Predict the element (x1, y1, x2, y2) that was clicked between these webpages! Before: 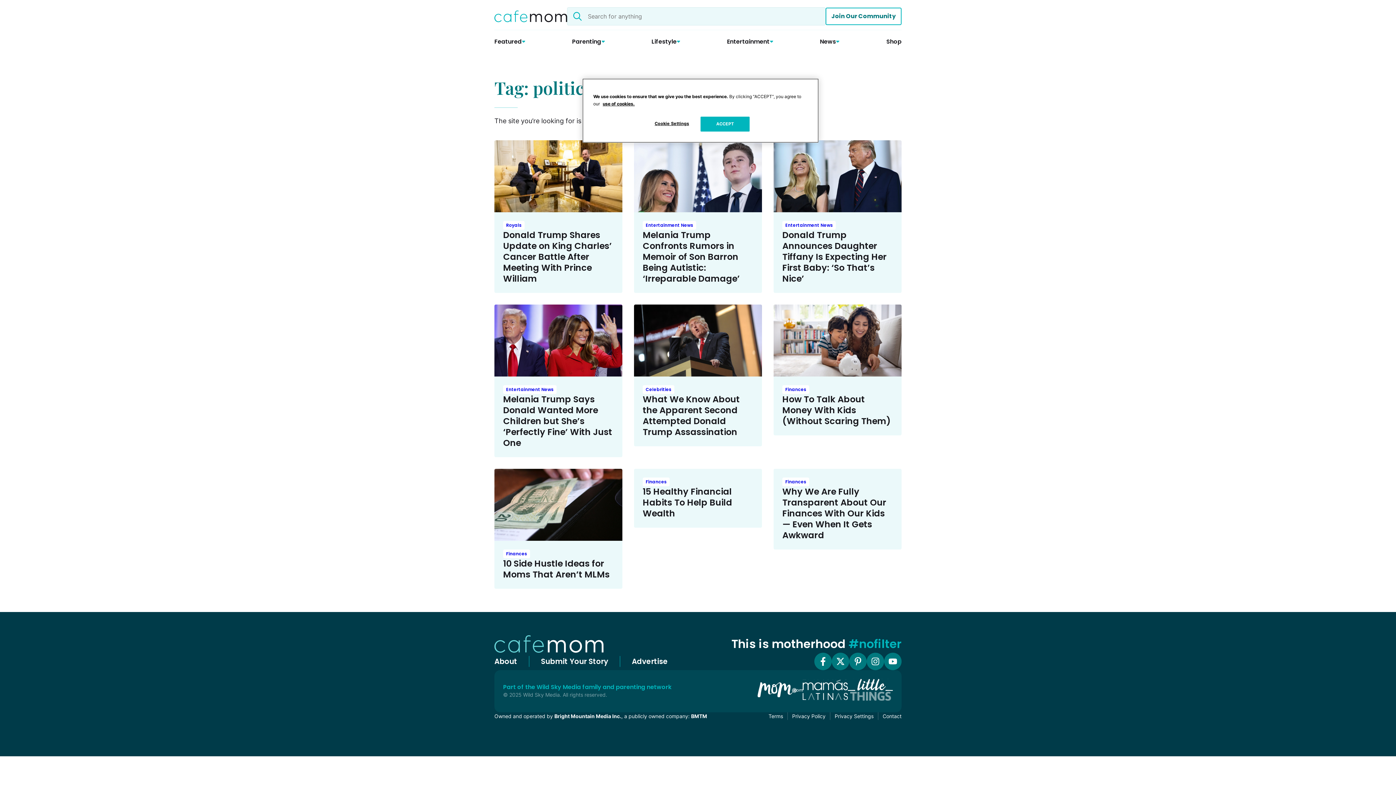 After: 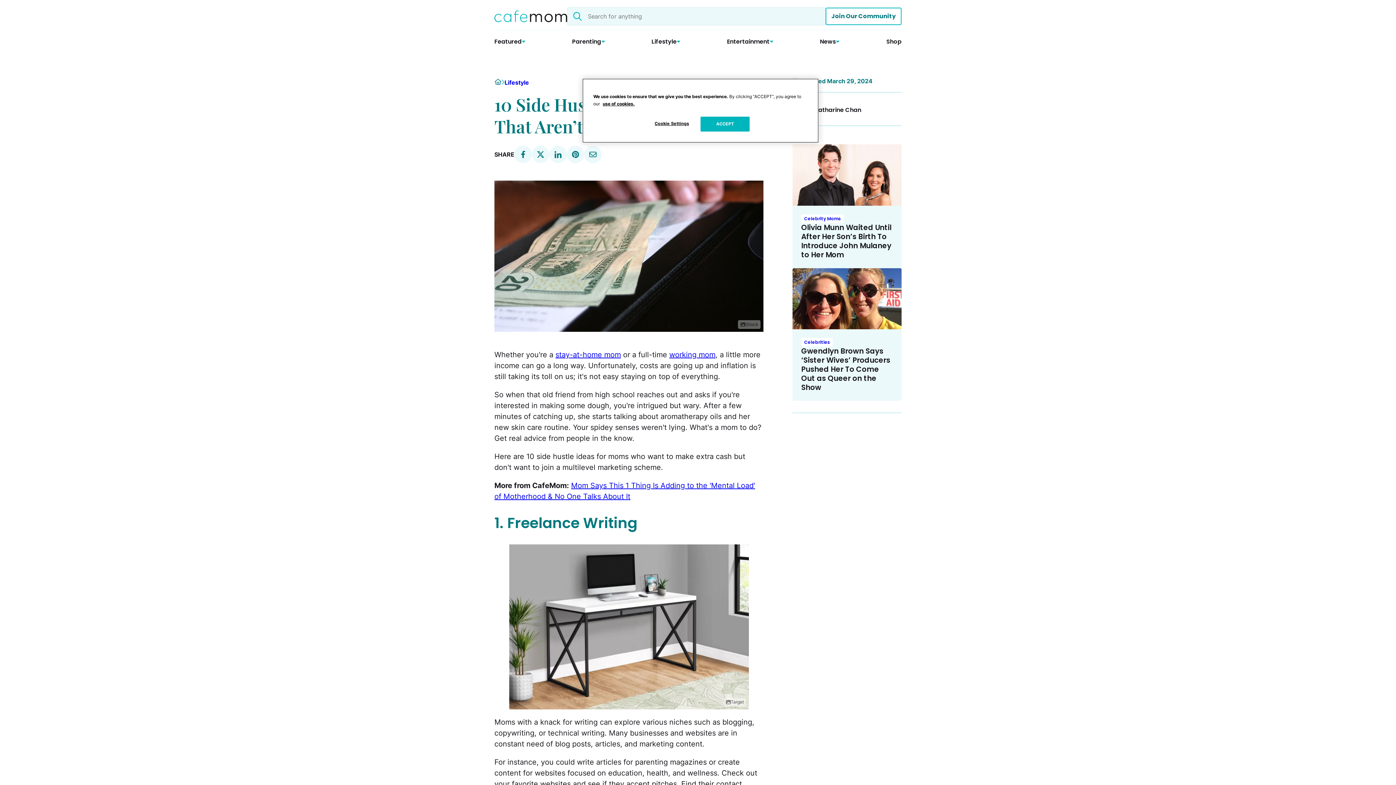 Action: bbox: (494, 468, 622, 540)